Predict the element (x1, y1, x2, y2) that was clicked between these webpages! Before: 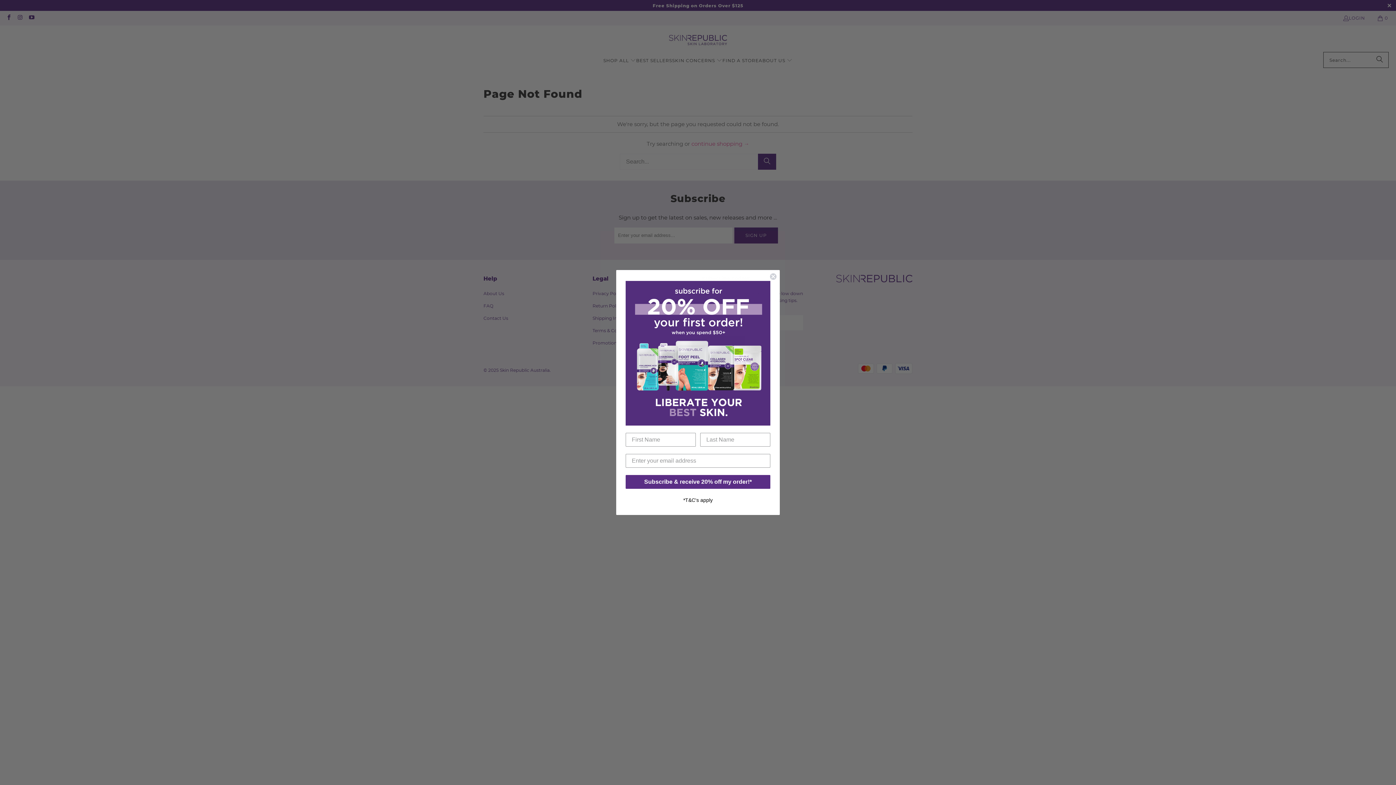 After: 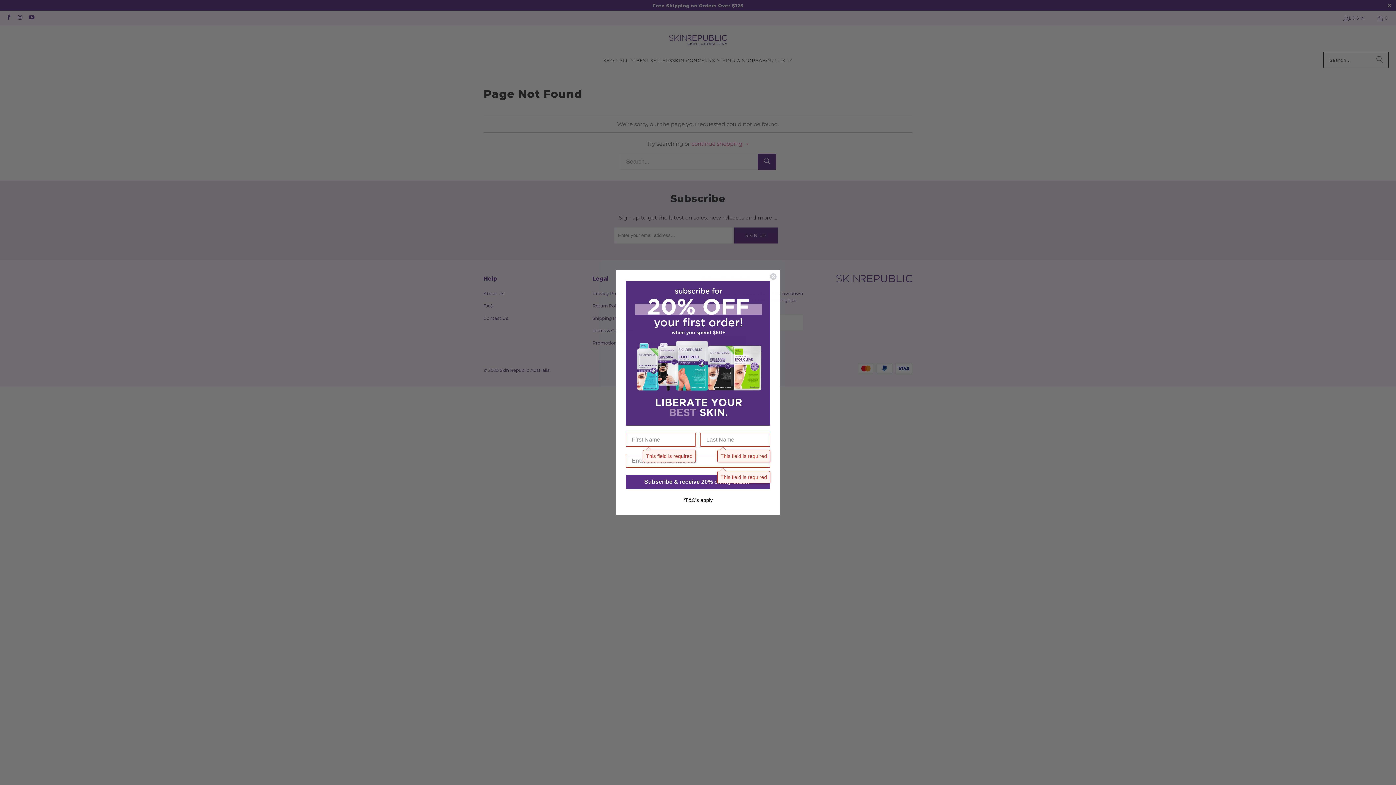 Action: bbox: (625, 475, 770, 489) label: Subscribe & receive 20% off my order!*